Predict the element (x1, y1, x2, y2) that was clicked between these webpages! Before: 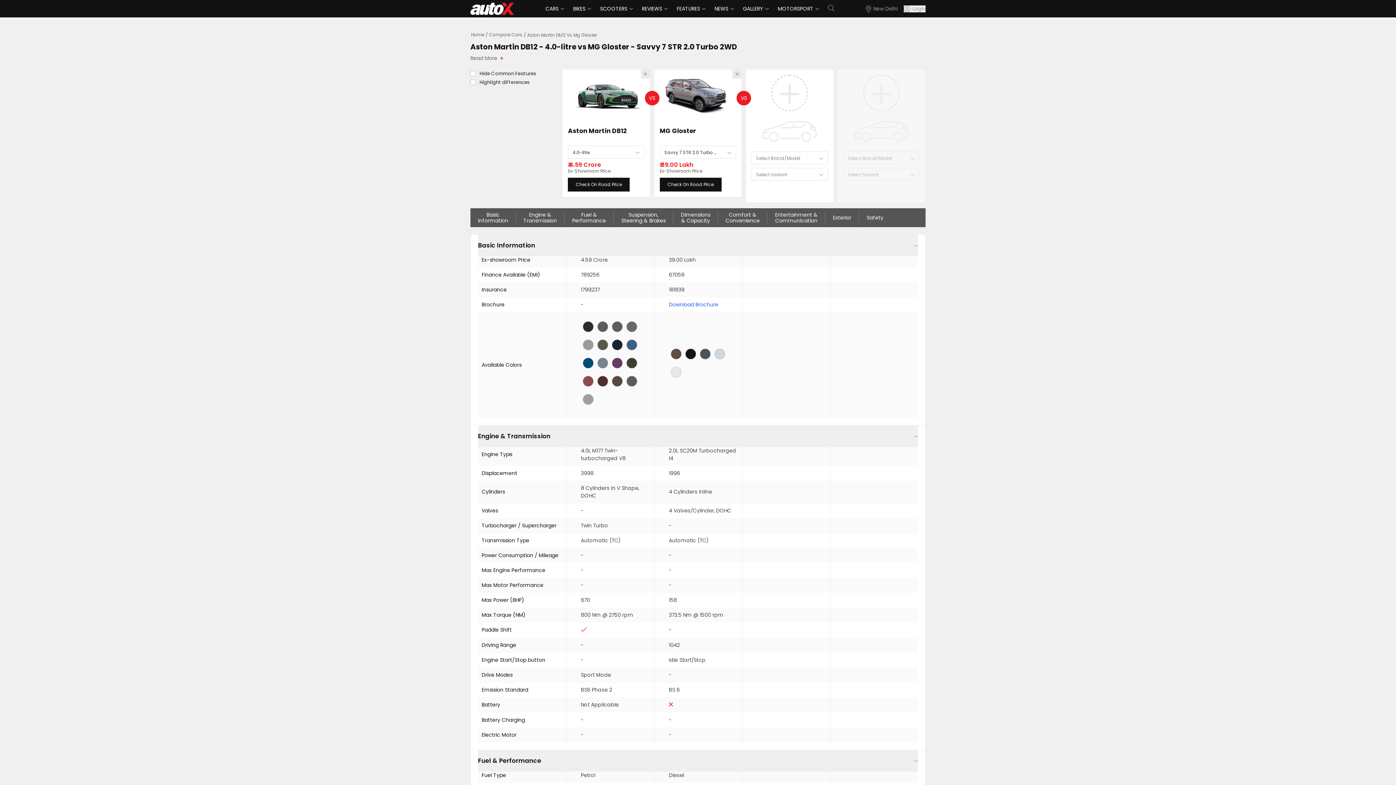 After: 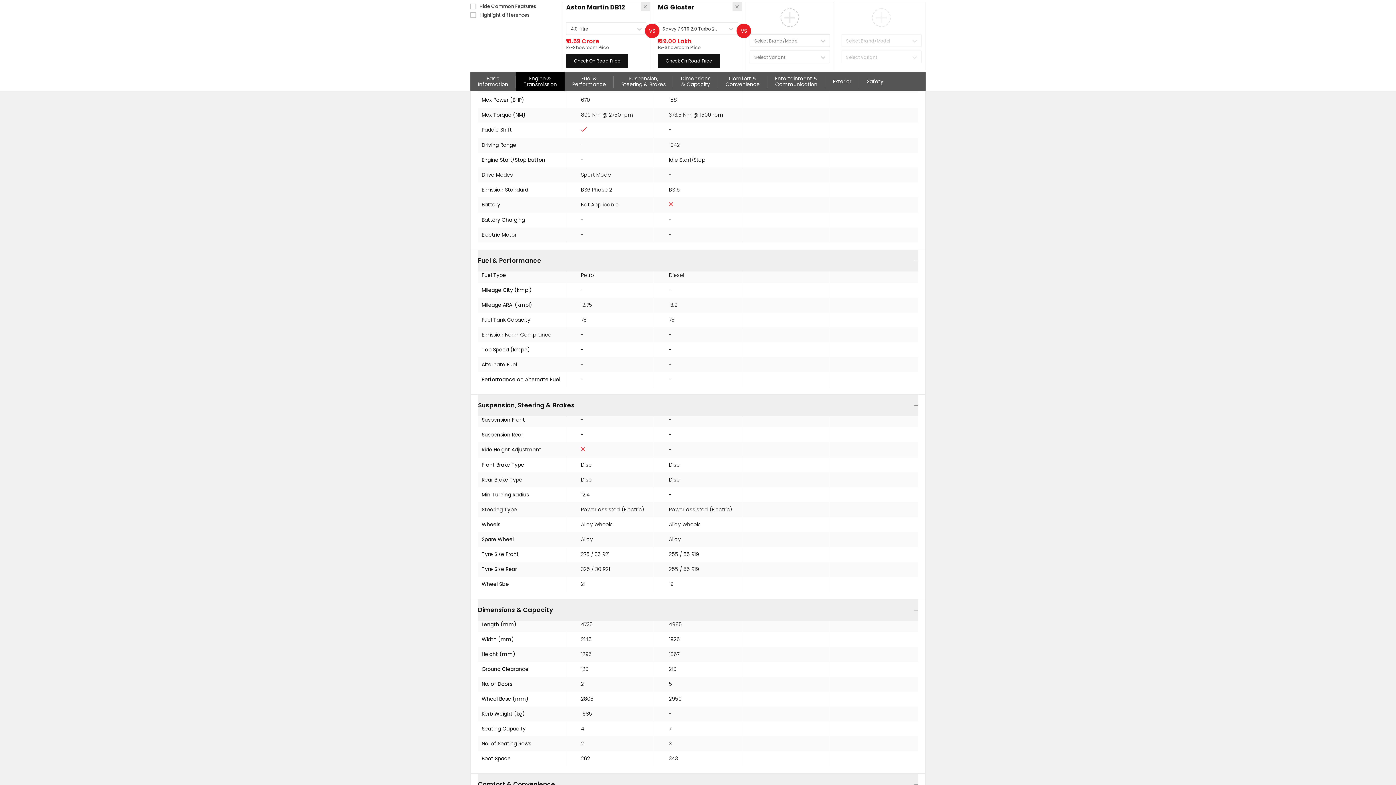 Action: label: Engine &
Transmission bbox: (516, 208, 564, 227)